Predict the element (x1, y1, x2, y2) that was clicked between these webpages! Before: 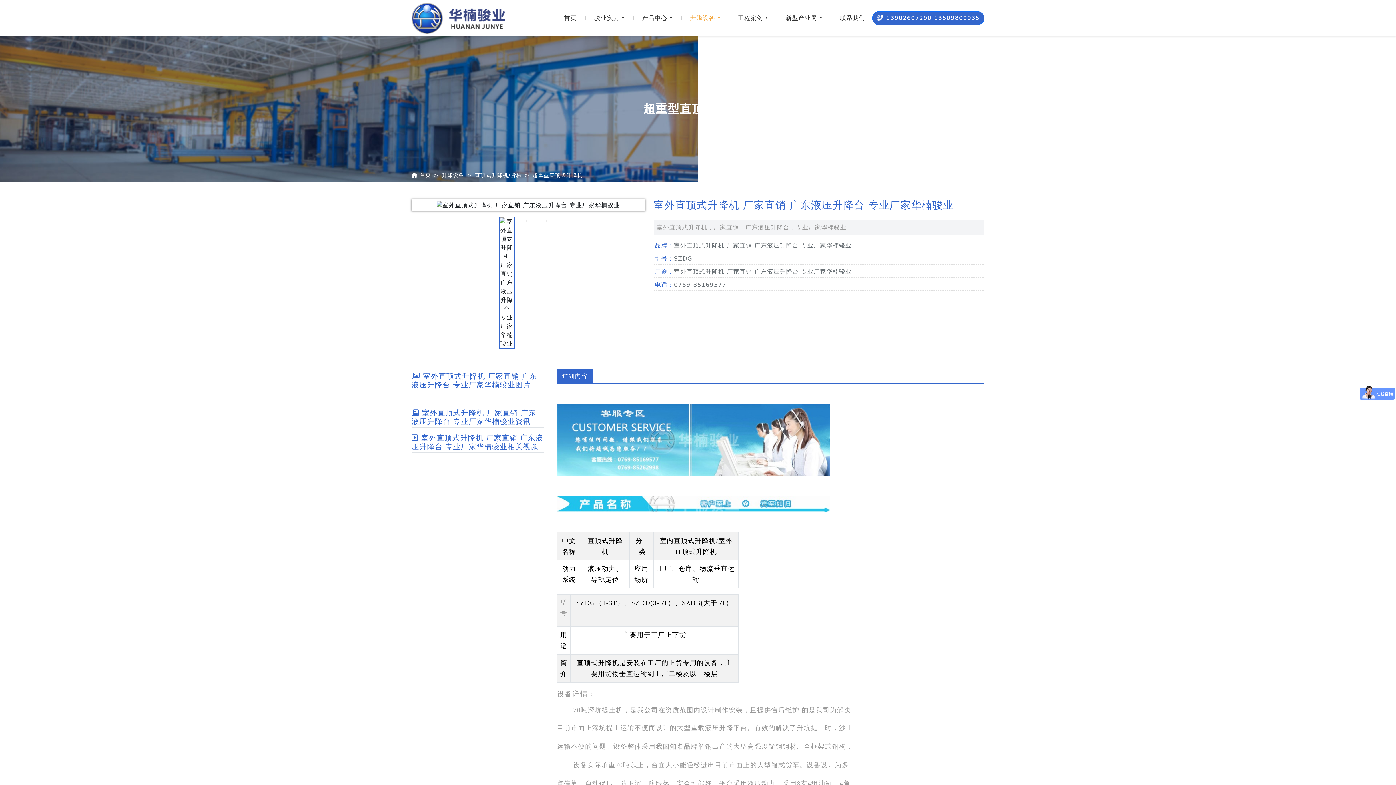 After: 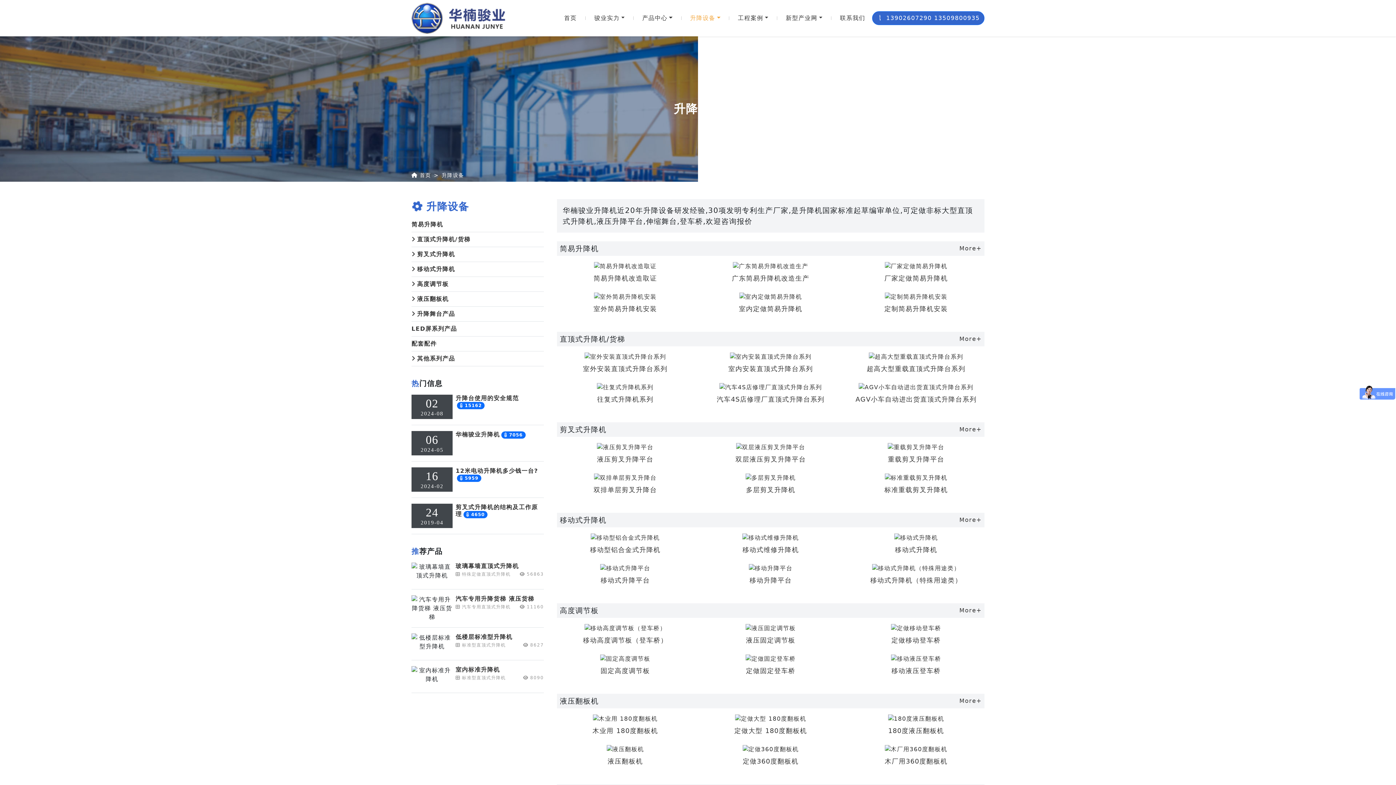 Action: bbox: (441, 172, 464, 178) label: 升降设备